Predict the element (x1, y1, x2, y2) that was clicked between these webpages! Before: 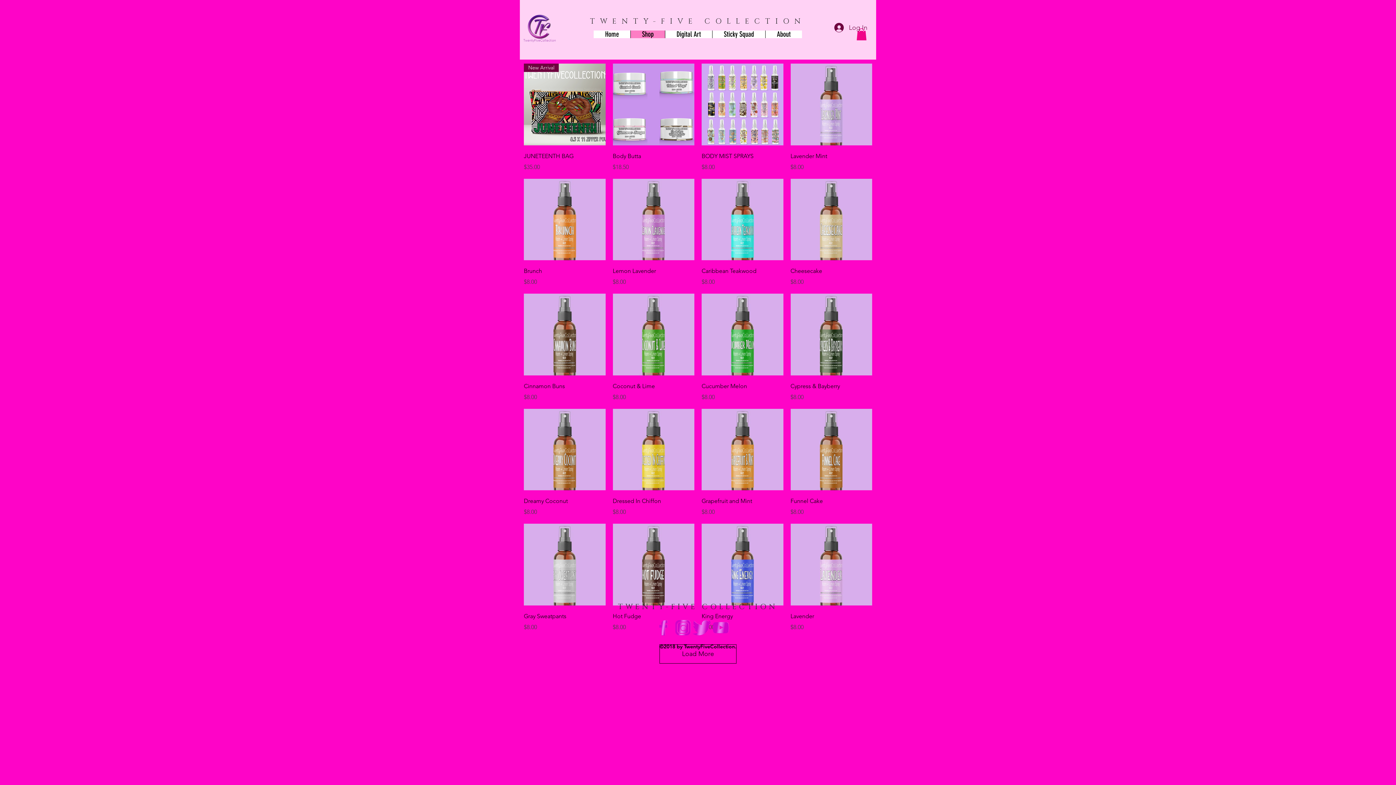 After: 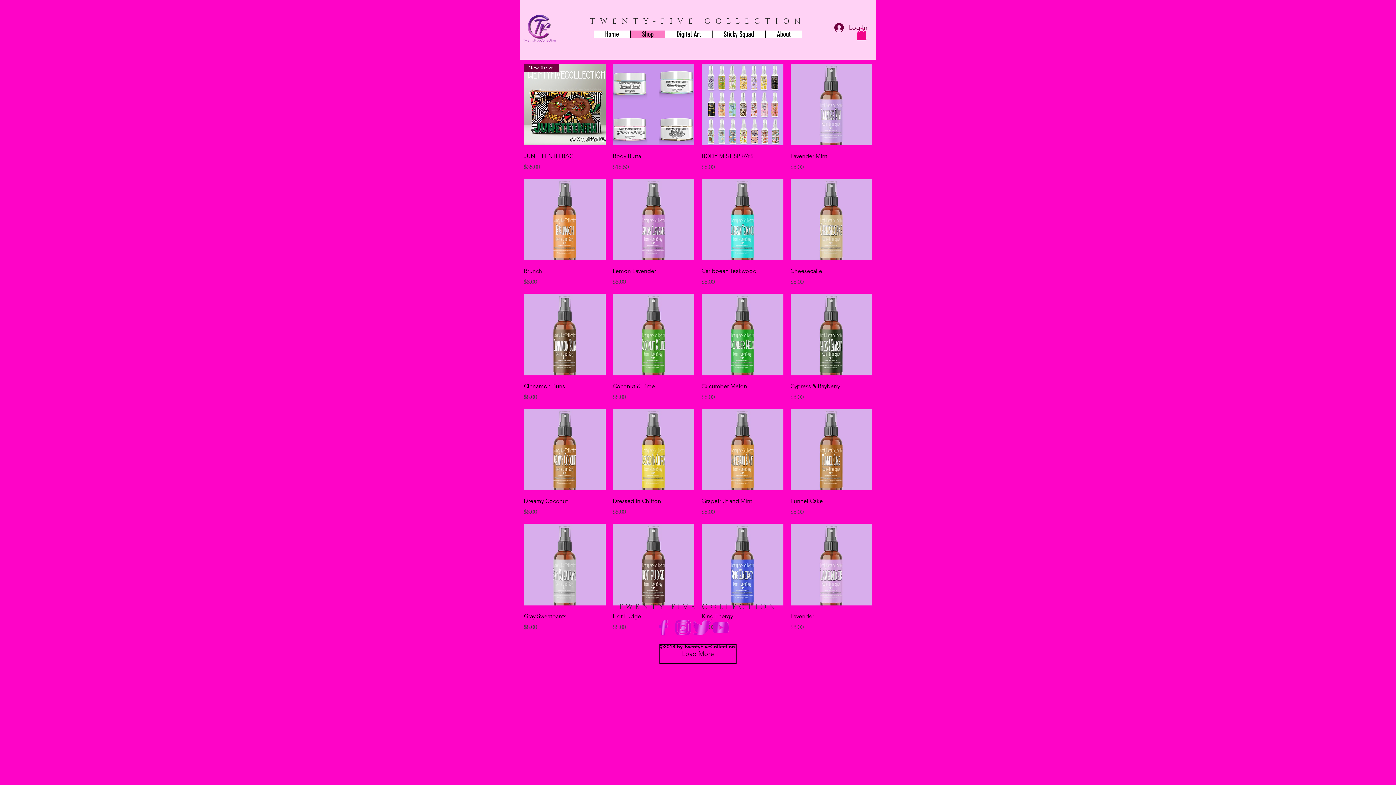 Action: bbox: (654, 618, 673, 637) label: facebook